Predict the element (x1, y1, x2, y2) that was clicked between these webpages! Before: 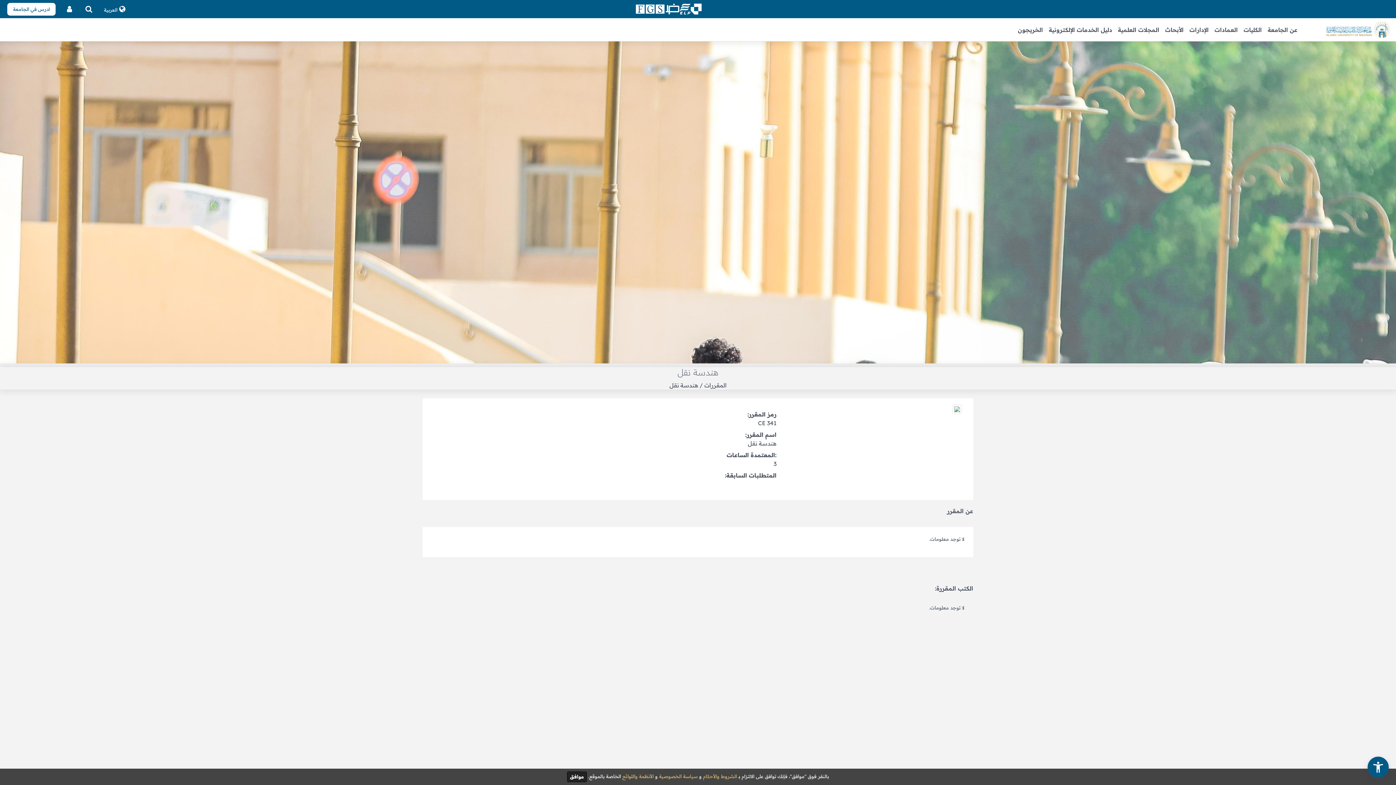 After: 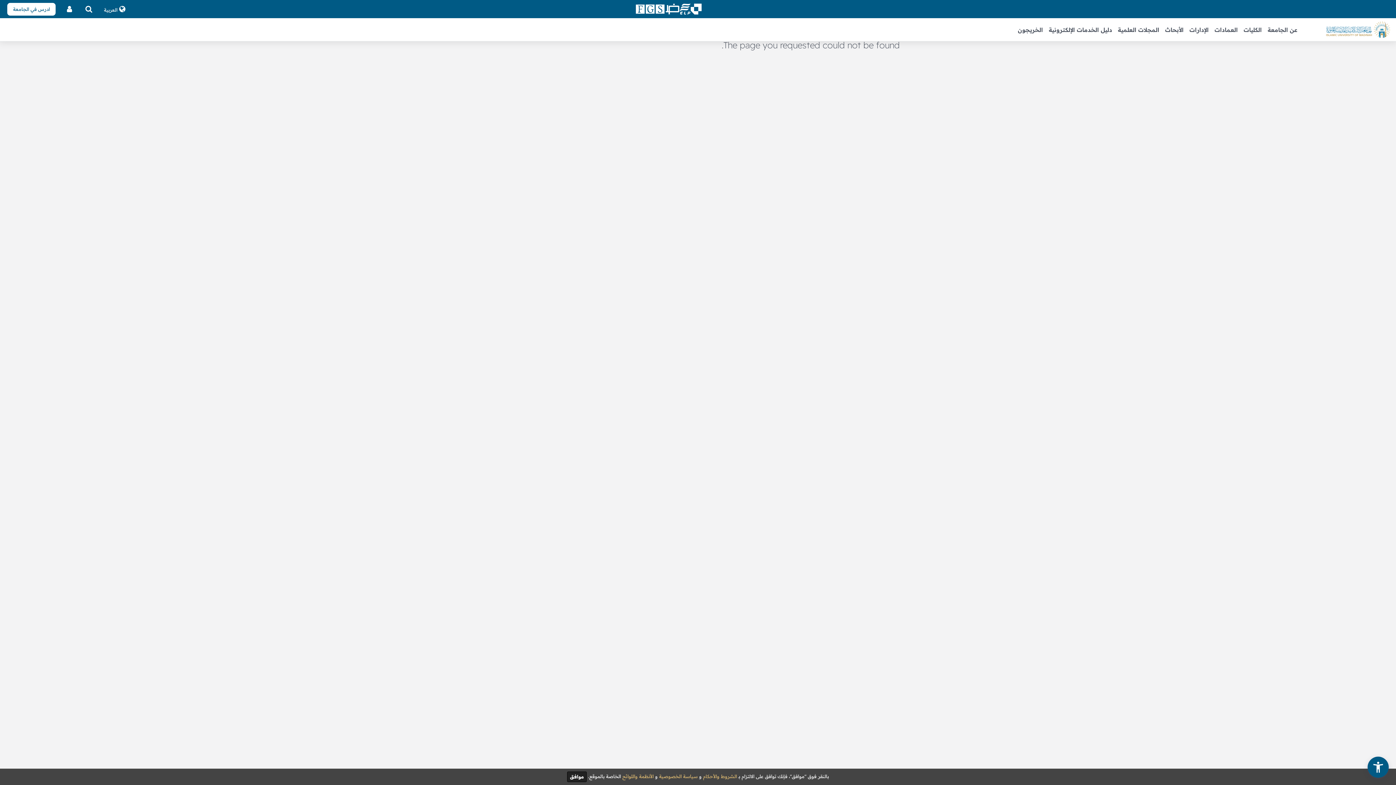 Action: bbox: (659, 773, 697, 779) label: سياسة الخصوصية